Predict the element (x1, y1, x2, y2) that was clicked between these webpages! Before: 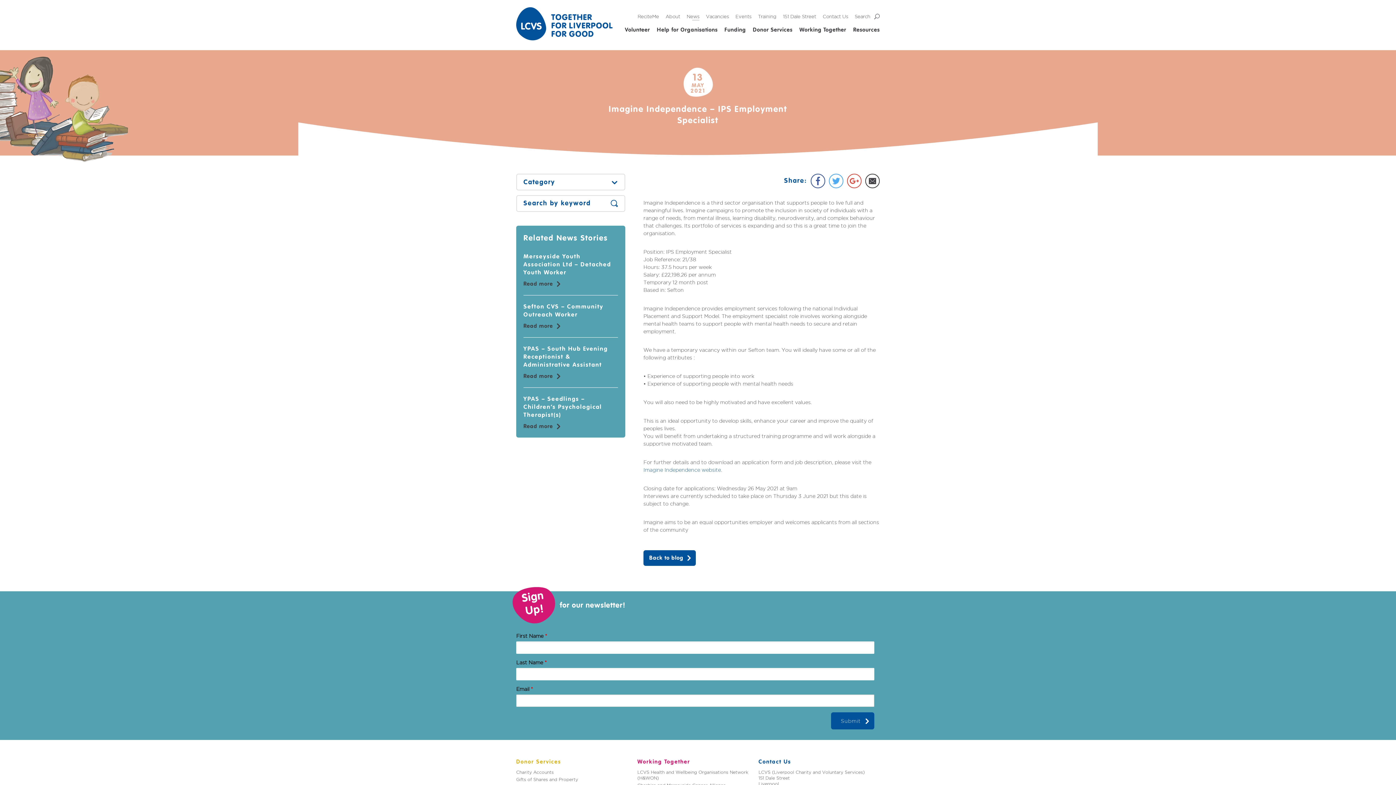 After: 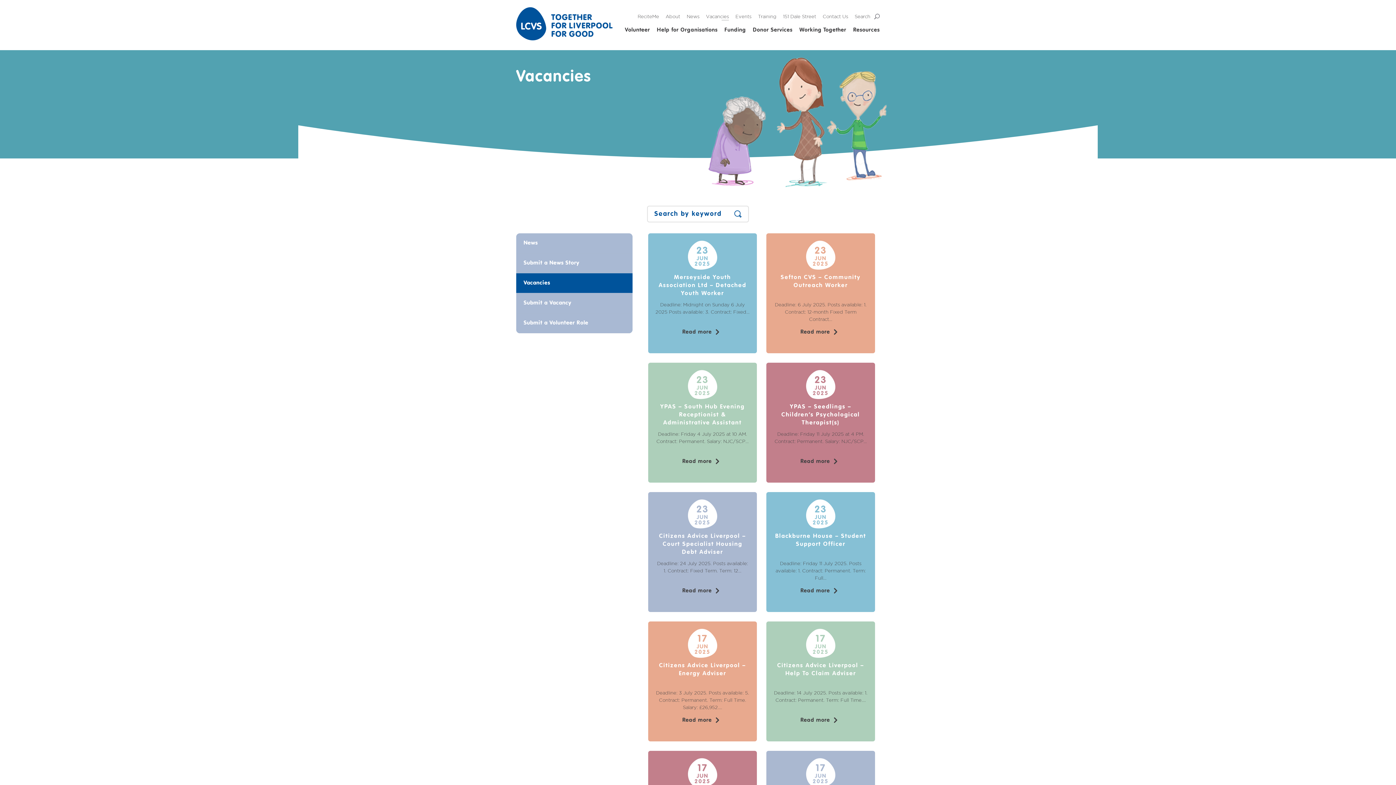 Action: label: Vacancies bbox: (706, 13, 729, 19)